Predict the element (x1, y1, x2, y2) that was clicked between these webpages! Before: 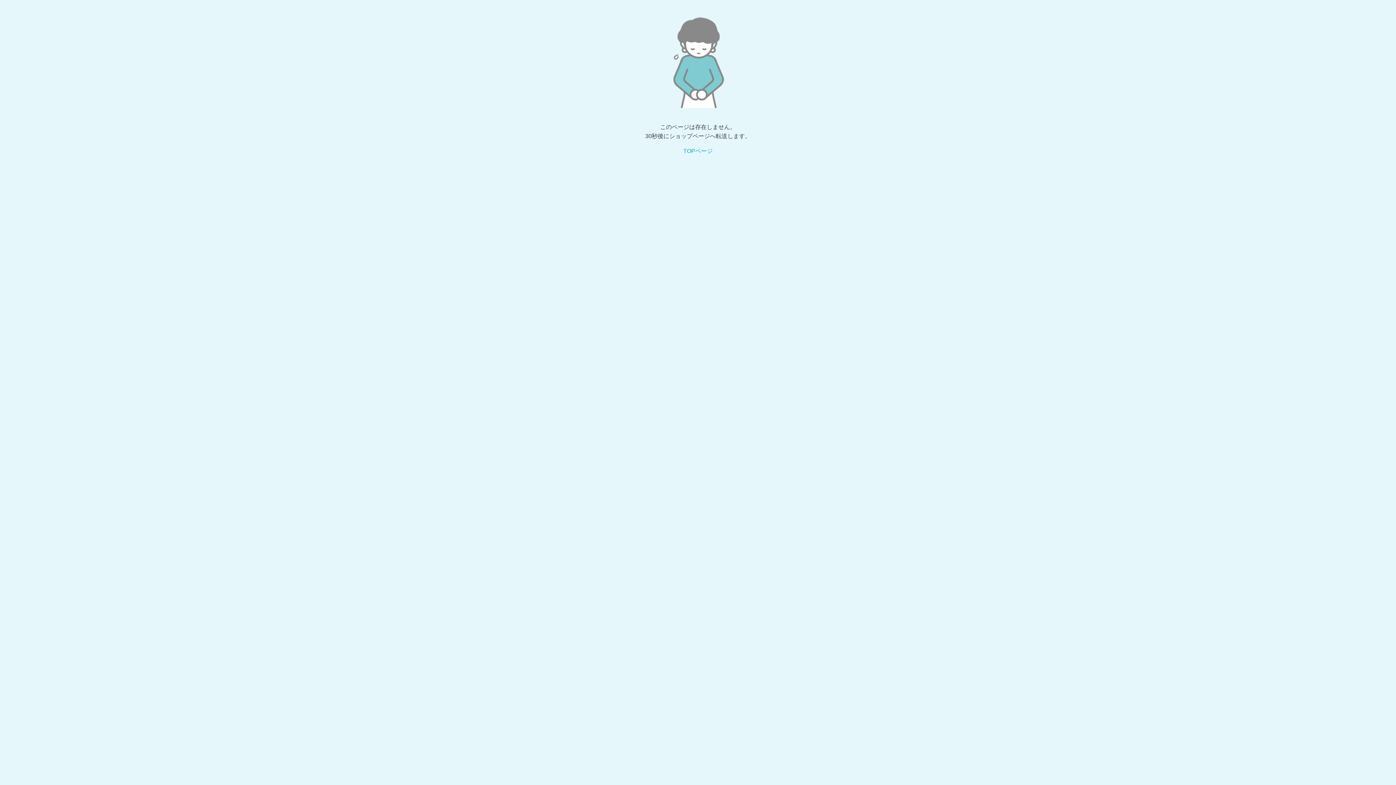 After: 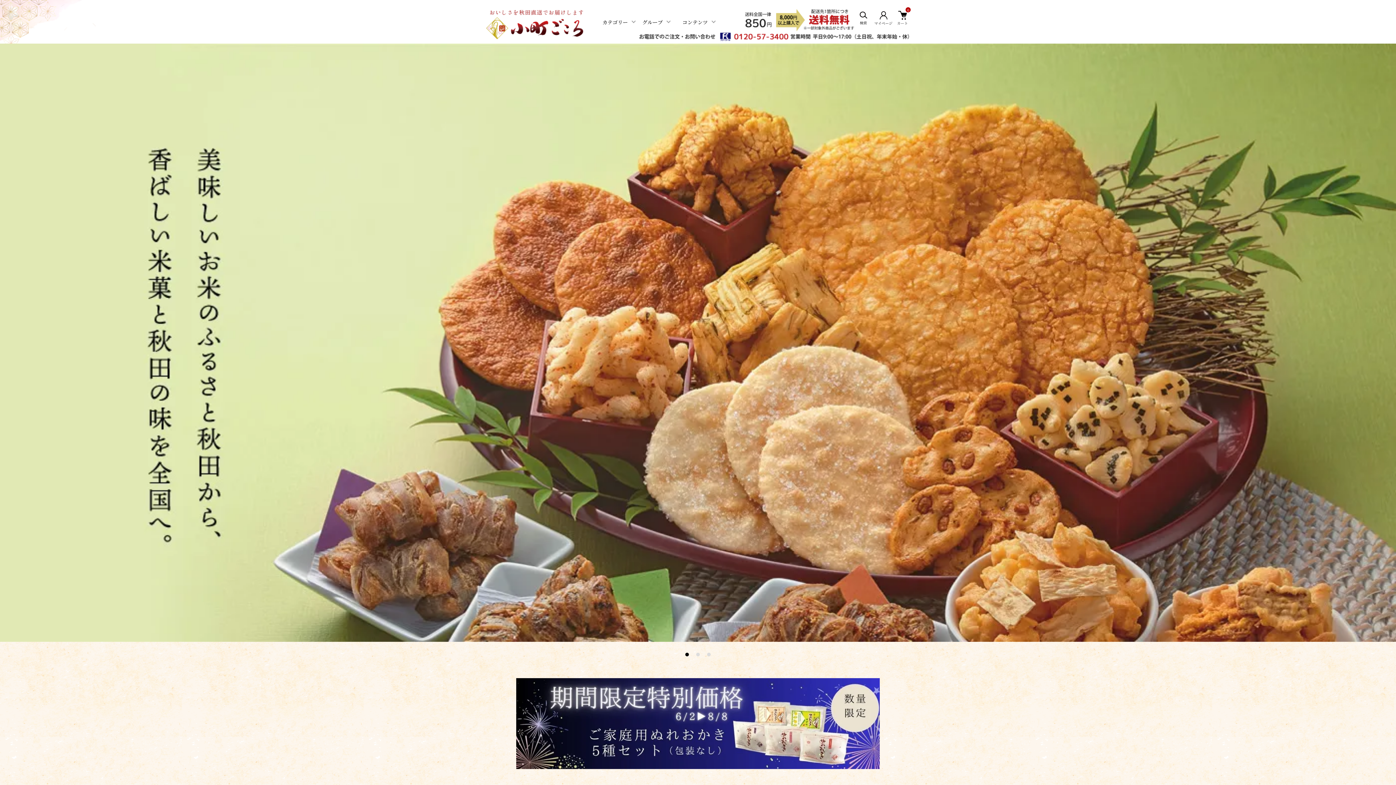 Action: label: TOPページ bbox: (683, 148, 712, 154)